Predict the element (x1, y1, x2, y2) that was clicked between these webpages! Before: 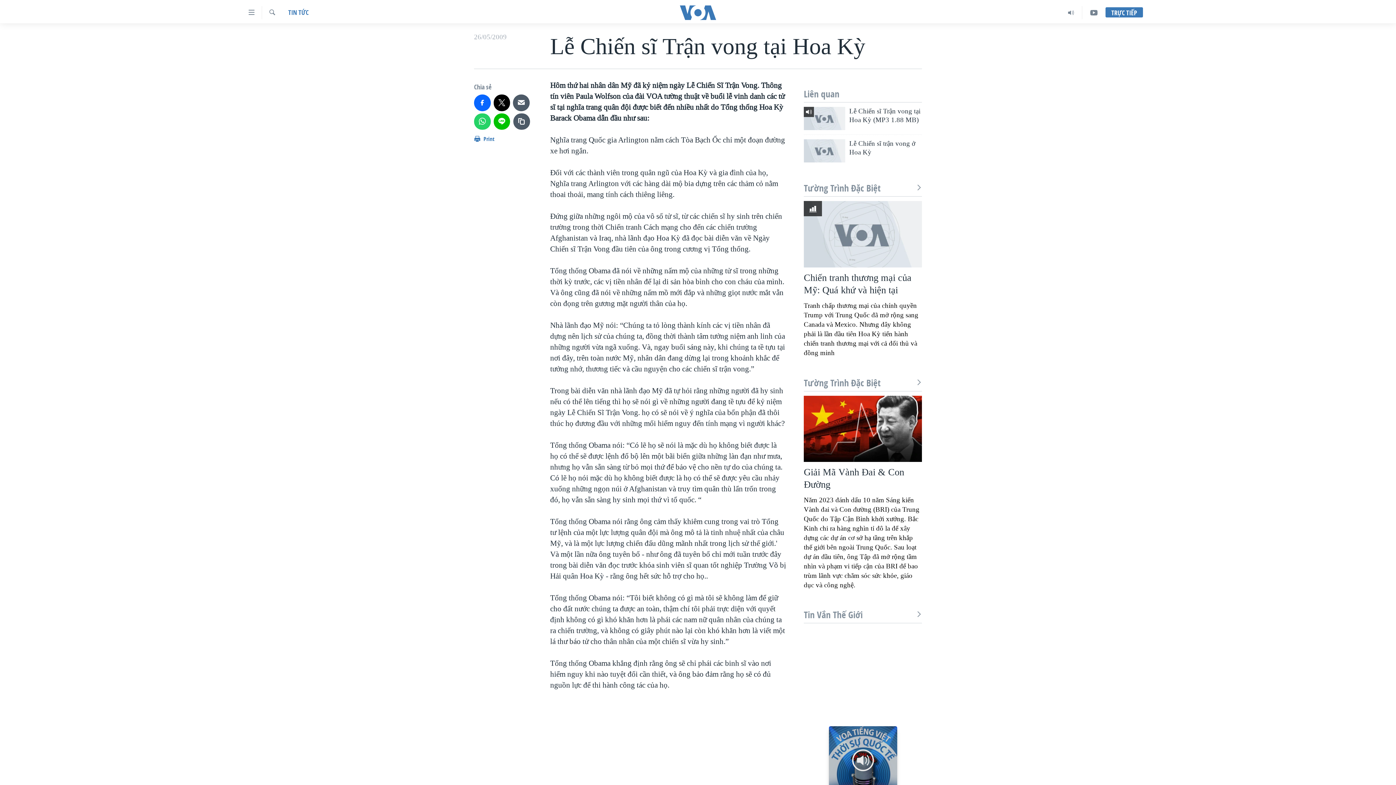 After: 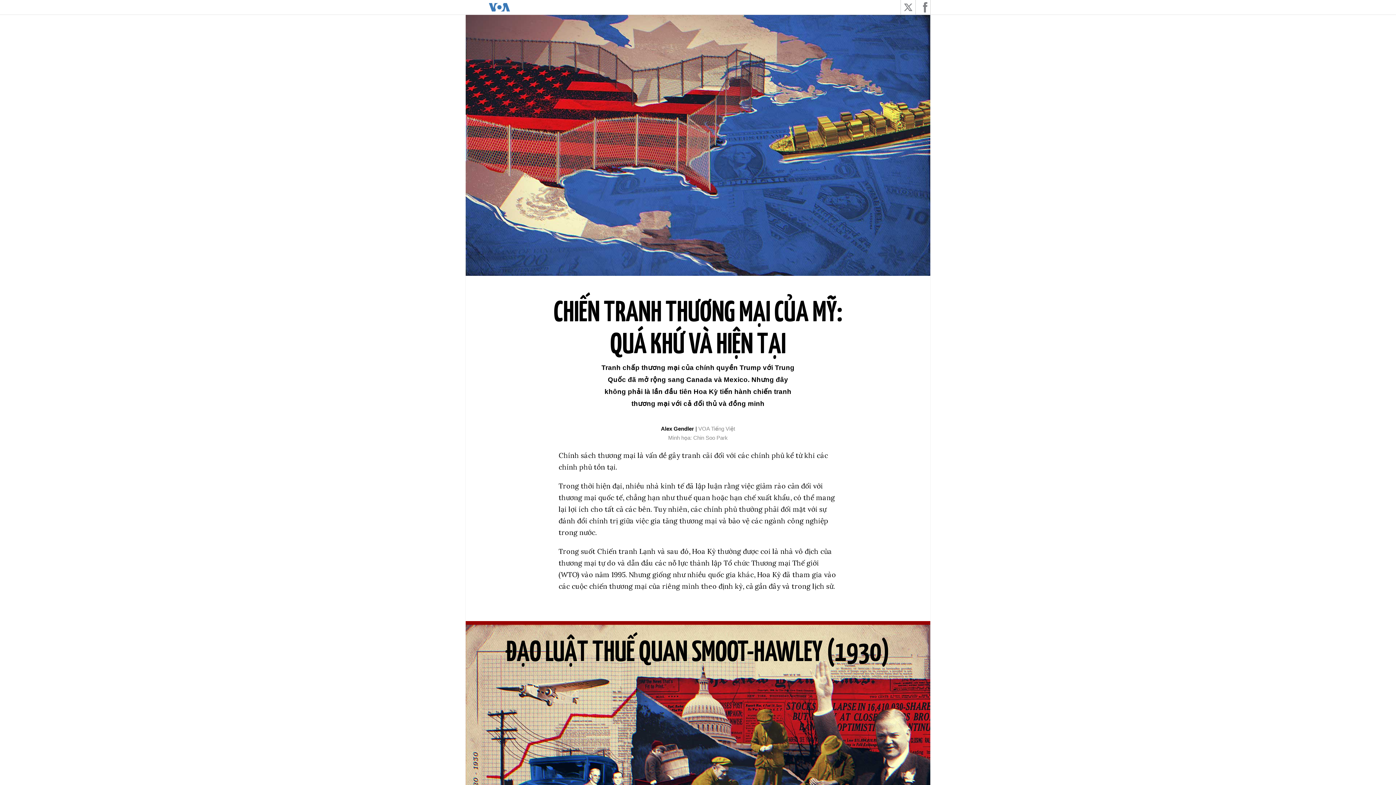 Action: bbox: (804, 271, 922, 357) label: Chiến tranh thương mại của Mỹ: Quá khứ và hiện tại

Tranh chấp thương mại của chính quyền Trump với Trung Quốc đã mở rộng sang Canada và Mexico. Nhưng đây không phải là lần đầu tiên Hoa Kỳ tiến hành chiến tranh thương mại với cả đối thủ và đồng minh